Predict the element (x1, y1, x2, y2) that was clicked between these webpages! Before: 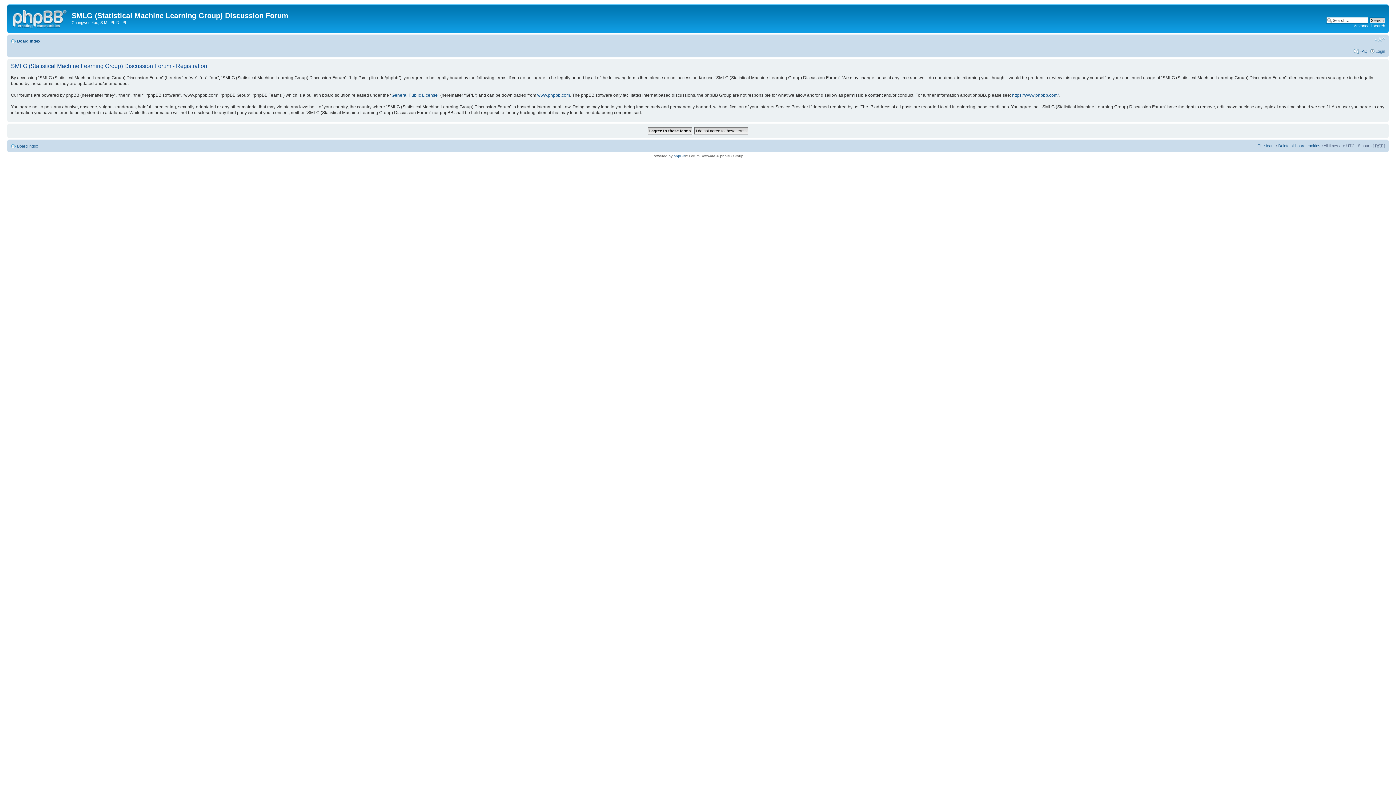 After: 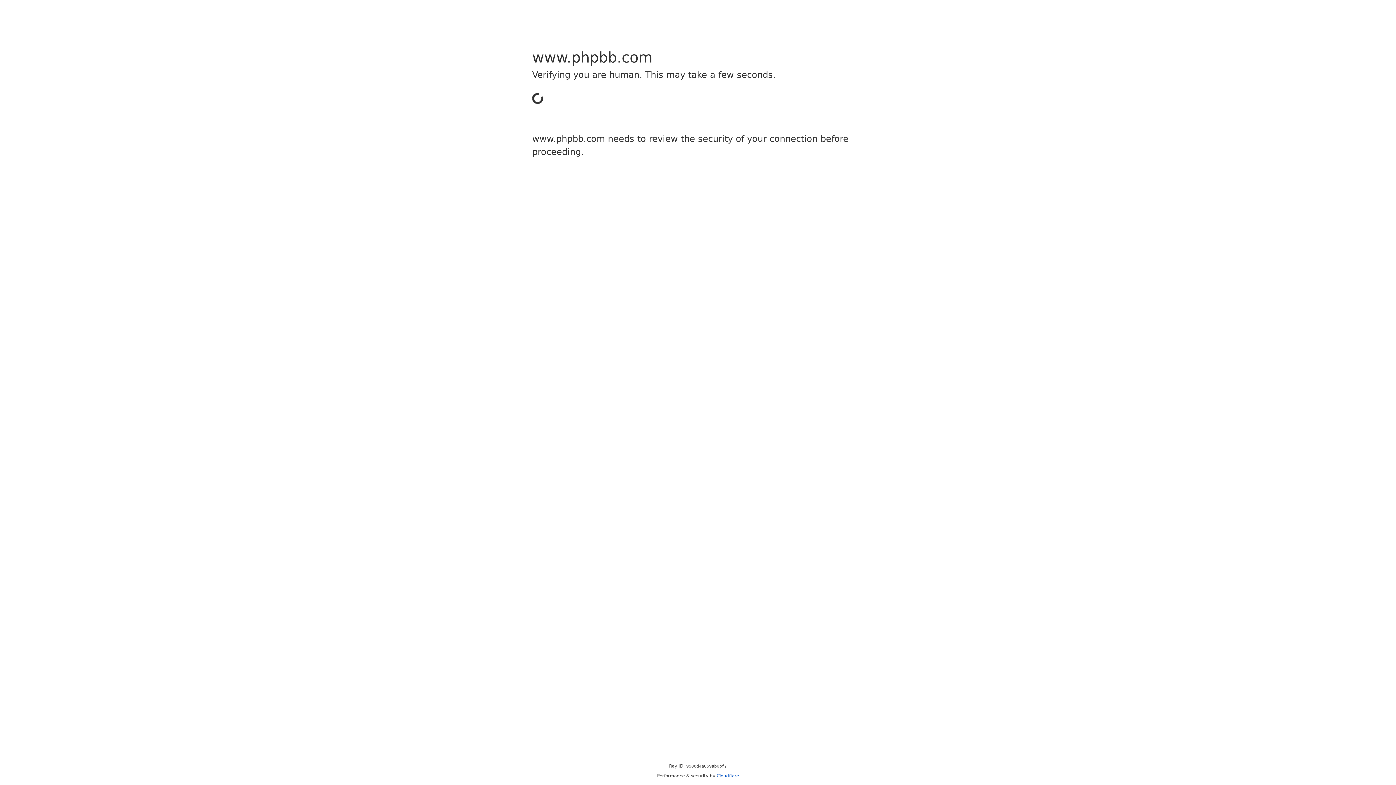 Action: label: www.phpbb.com bbox: (537, 92, 570, 97)